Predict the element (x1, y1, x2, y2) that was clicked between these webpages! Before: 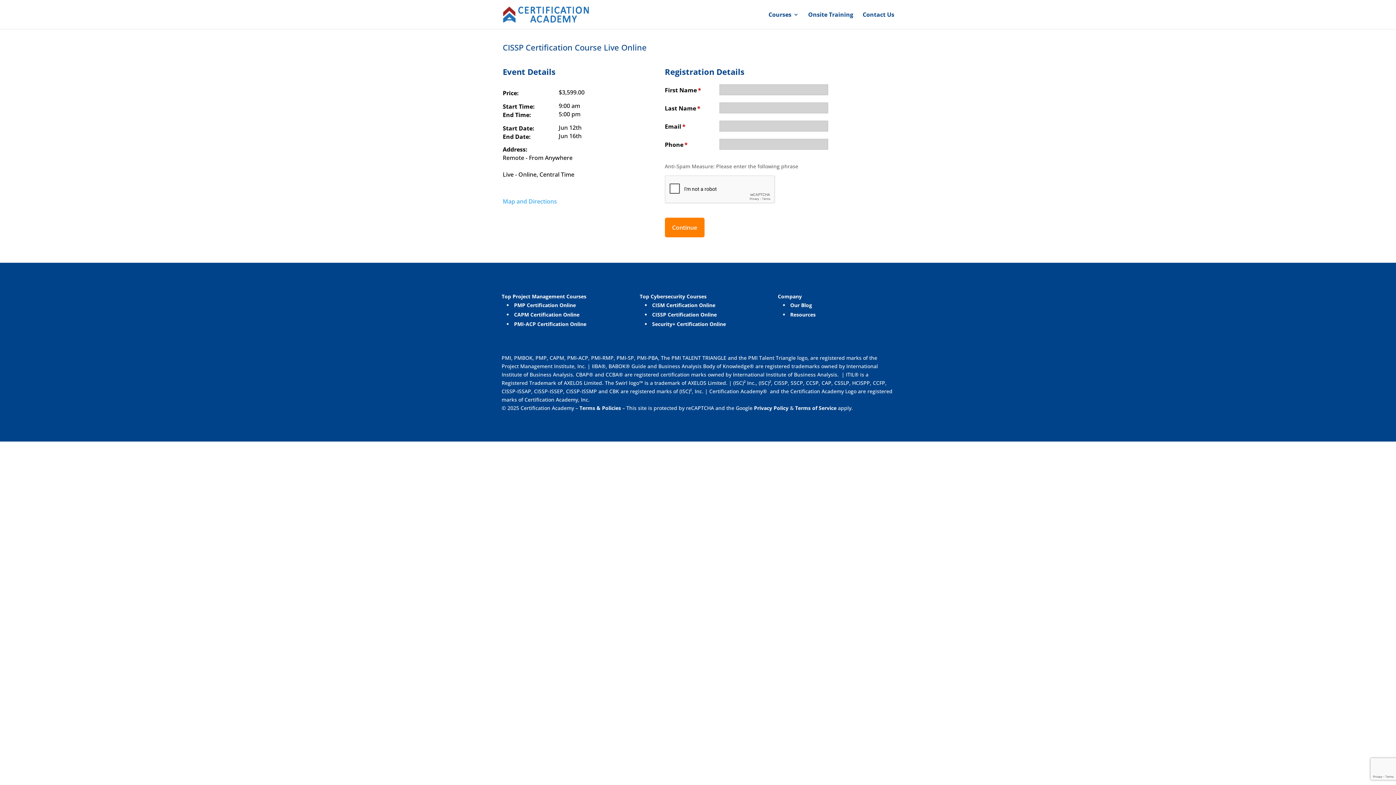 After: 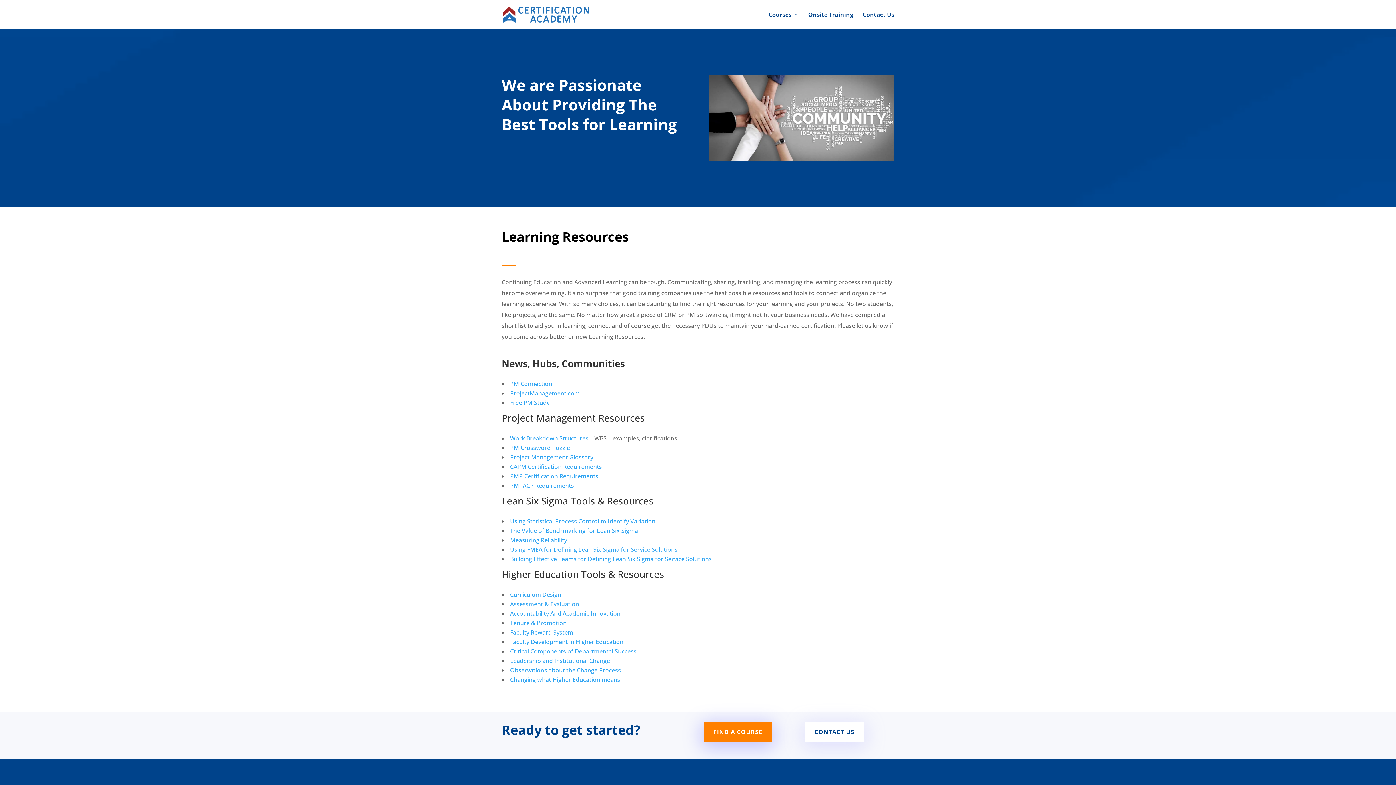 Action: bbox: (790, 311, 815, 318) label: Resources